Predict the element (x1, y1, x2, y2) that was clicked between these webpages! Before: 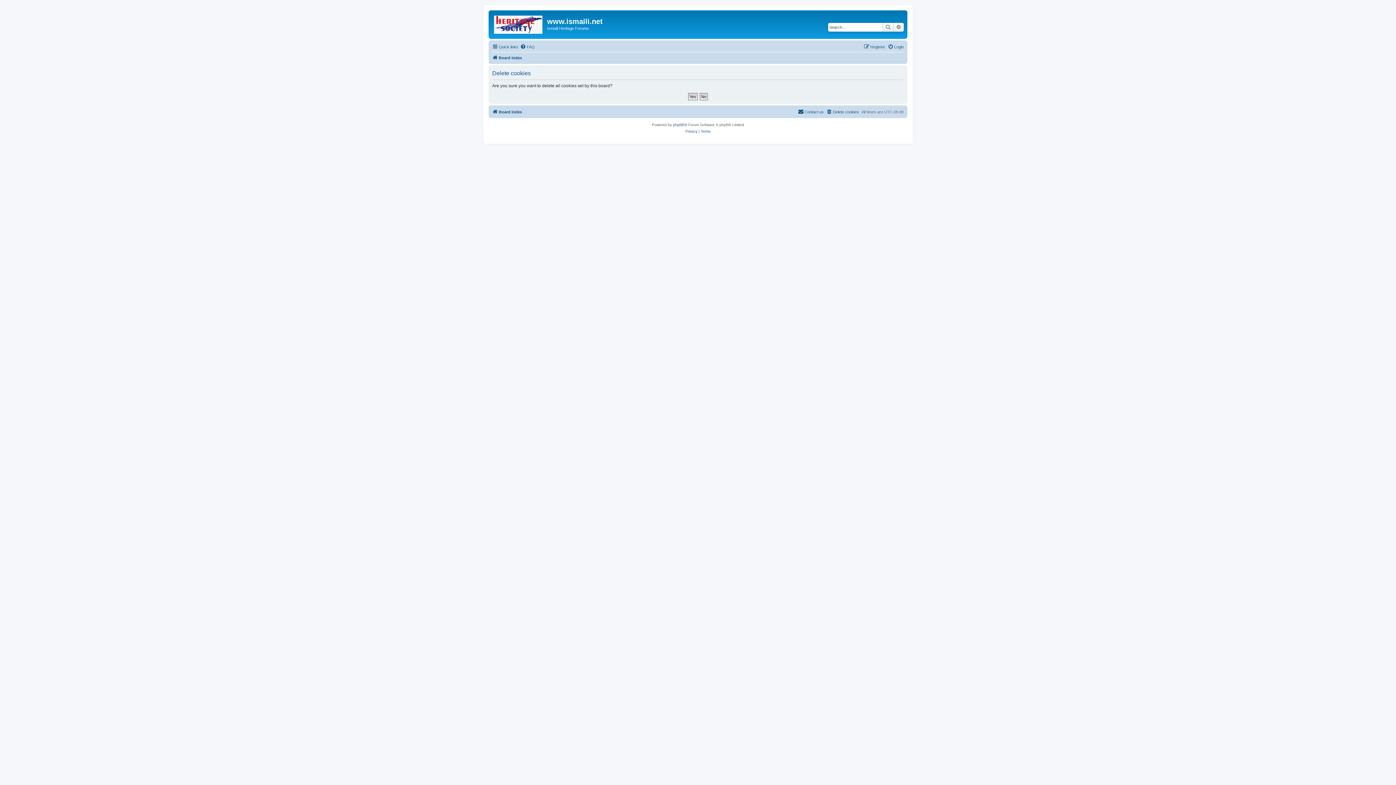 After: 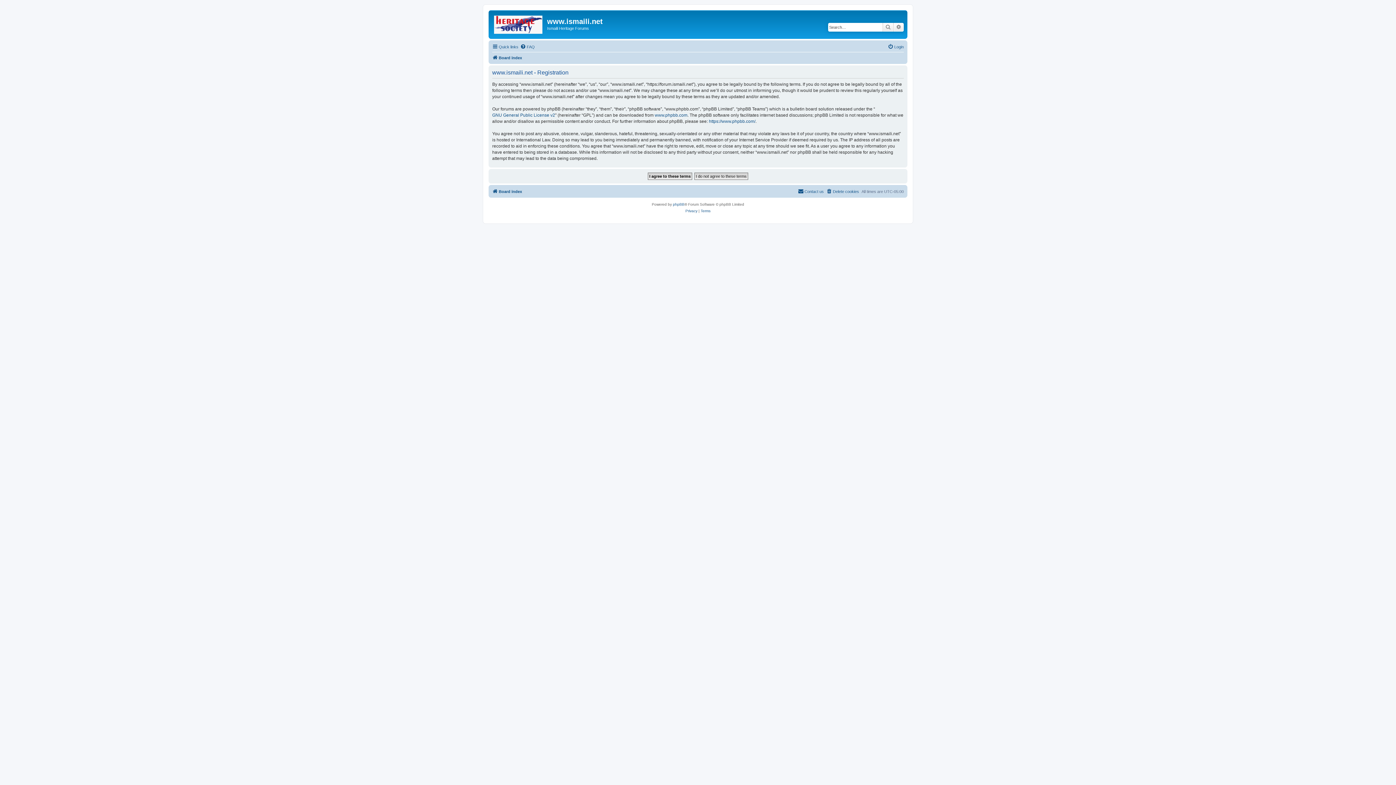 Action: bbox: (864, 42, 885, 51) label: Register